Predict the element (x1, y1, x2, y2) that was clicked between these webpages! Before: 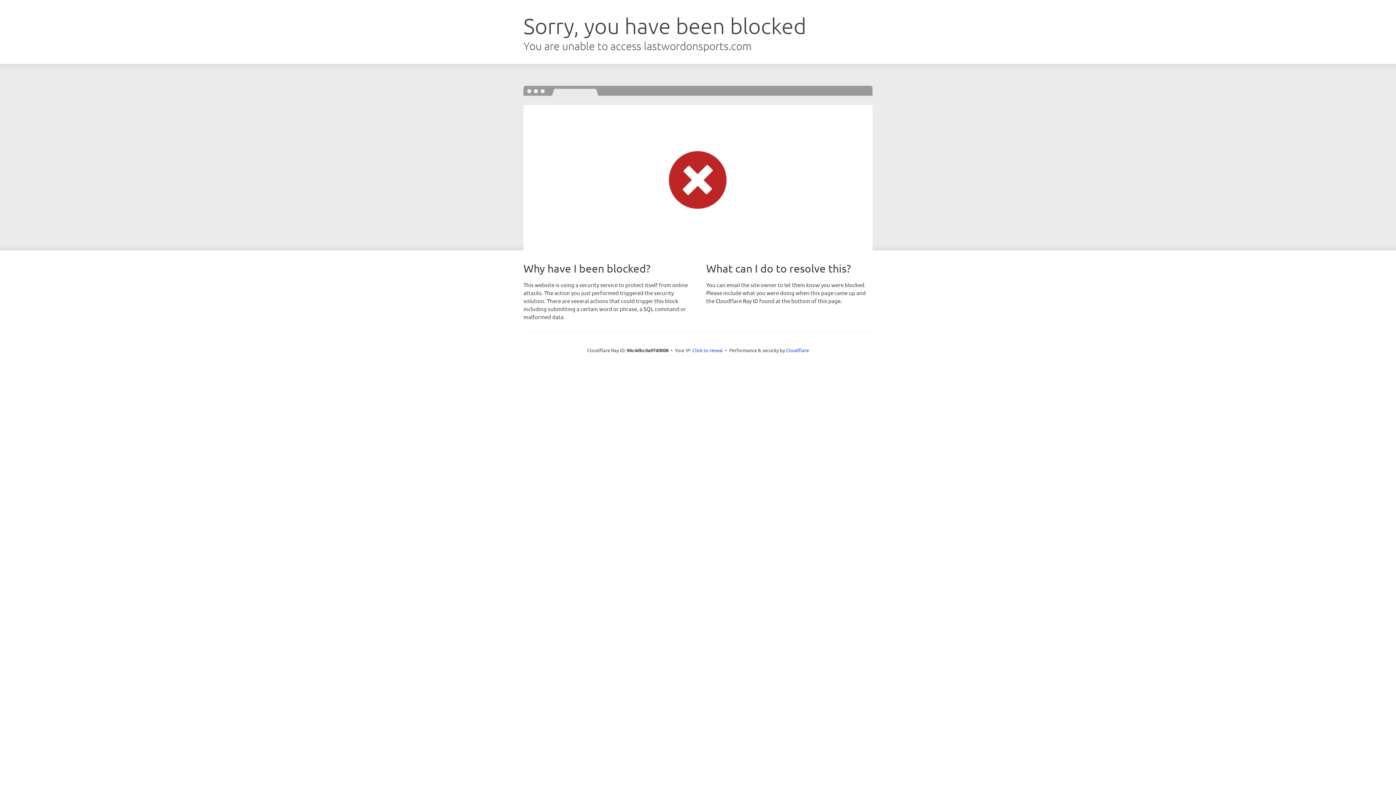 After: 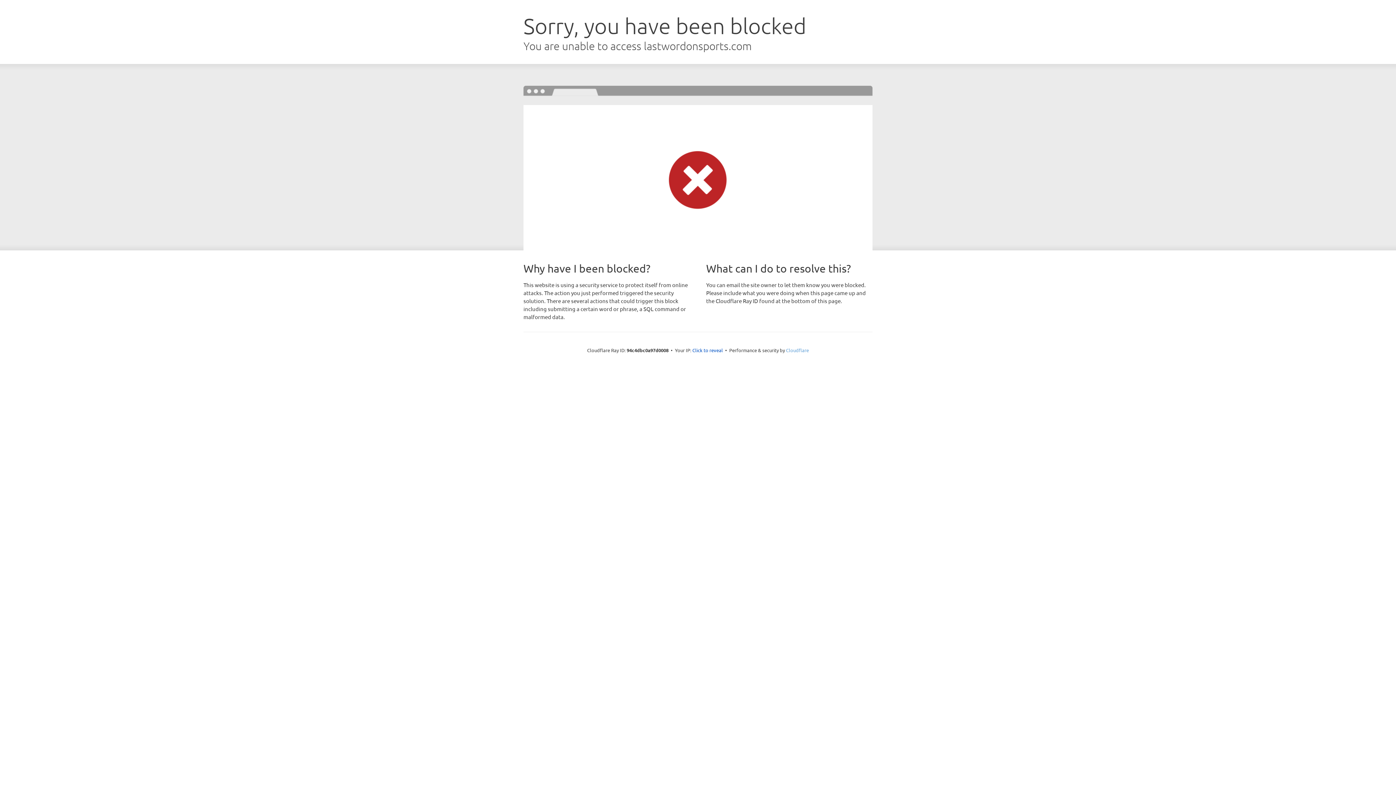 Action: bbox: (786, 347, 809, 353) label: Cloudflare